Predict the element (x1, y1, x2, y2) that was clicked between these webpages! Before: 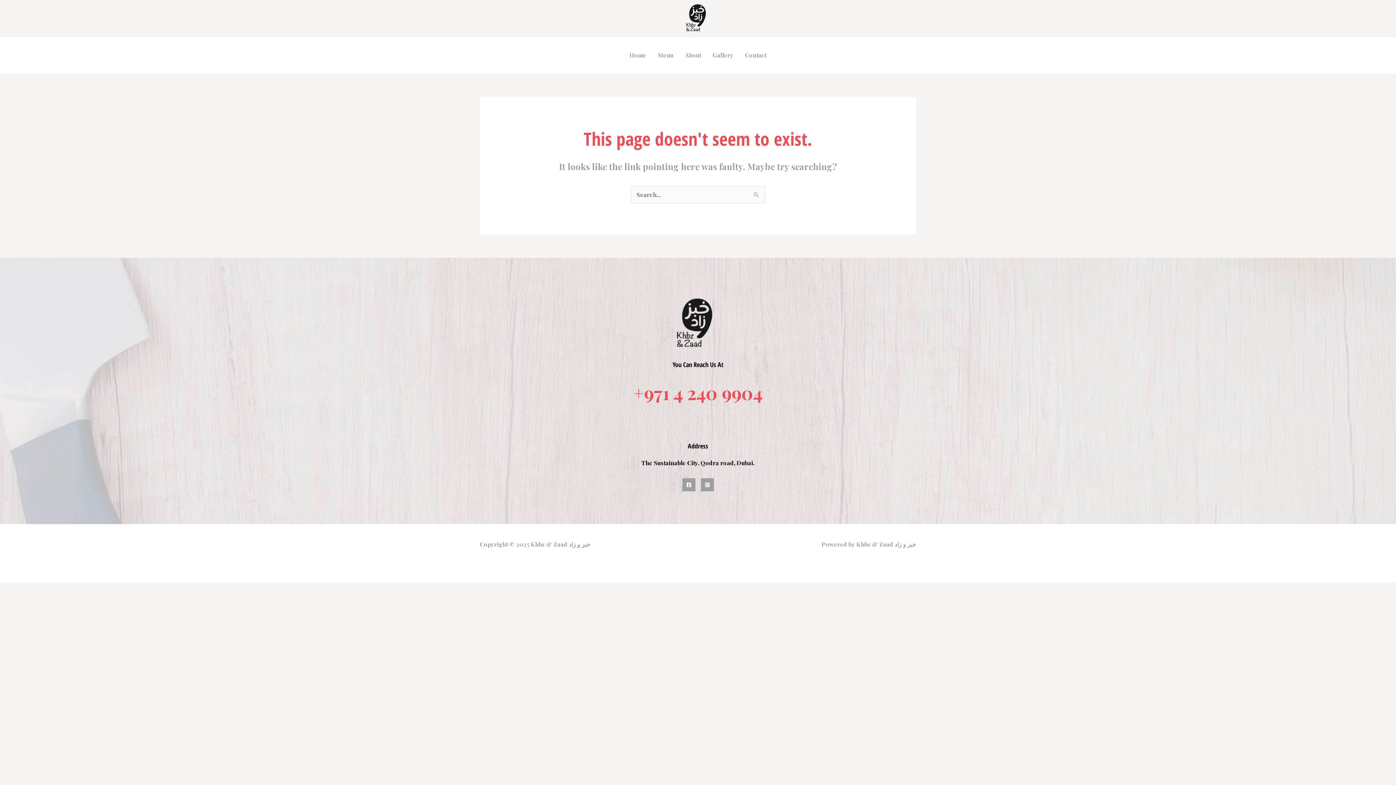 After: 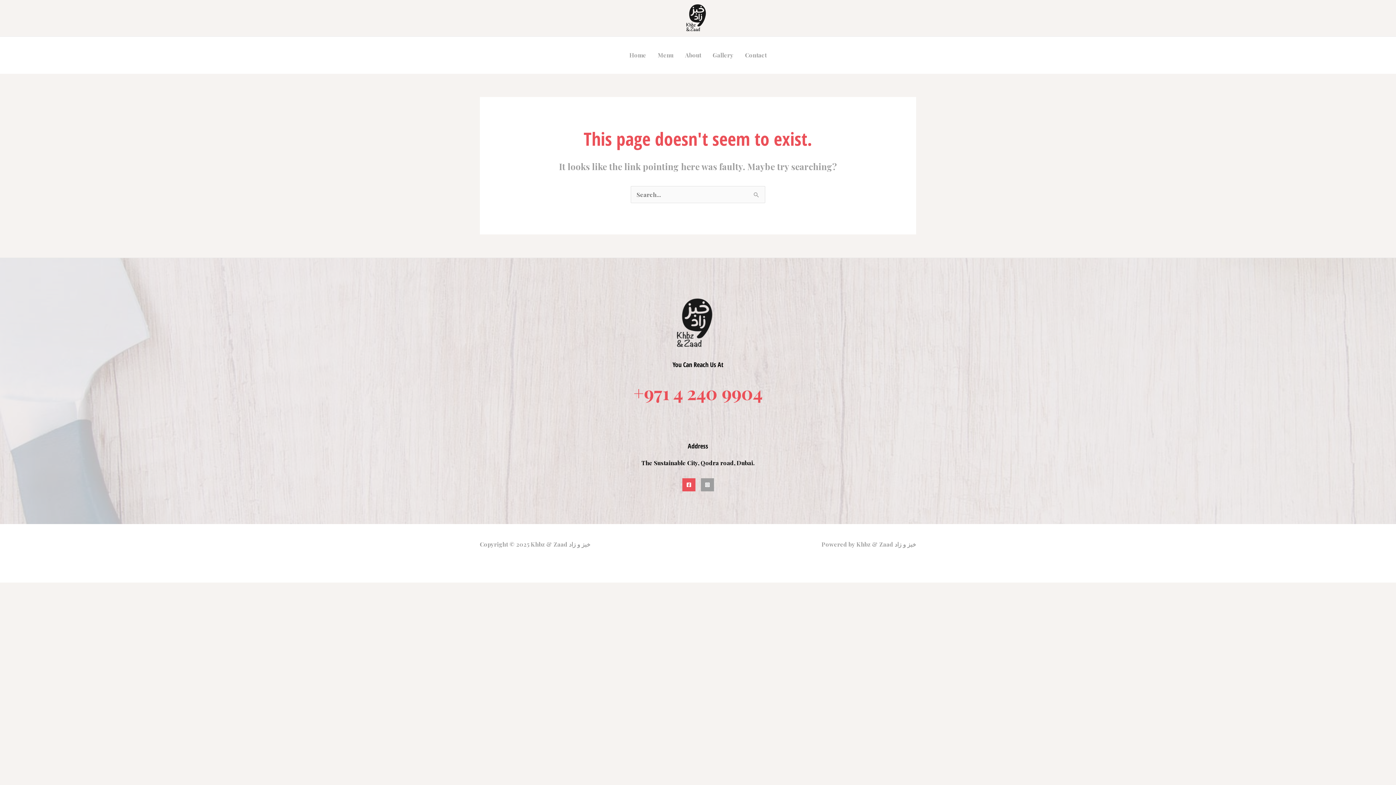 Action: bbox: (682, 478, 695, 491) label: Facebook